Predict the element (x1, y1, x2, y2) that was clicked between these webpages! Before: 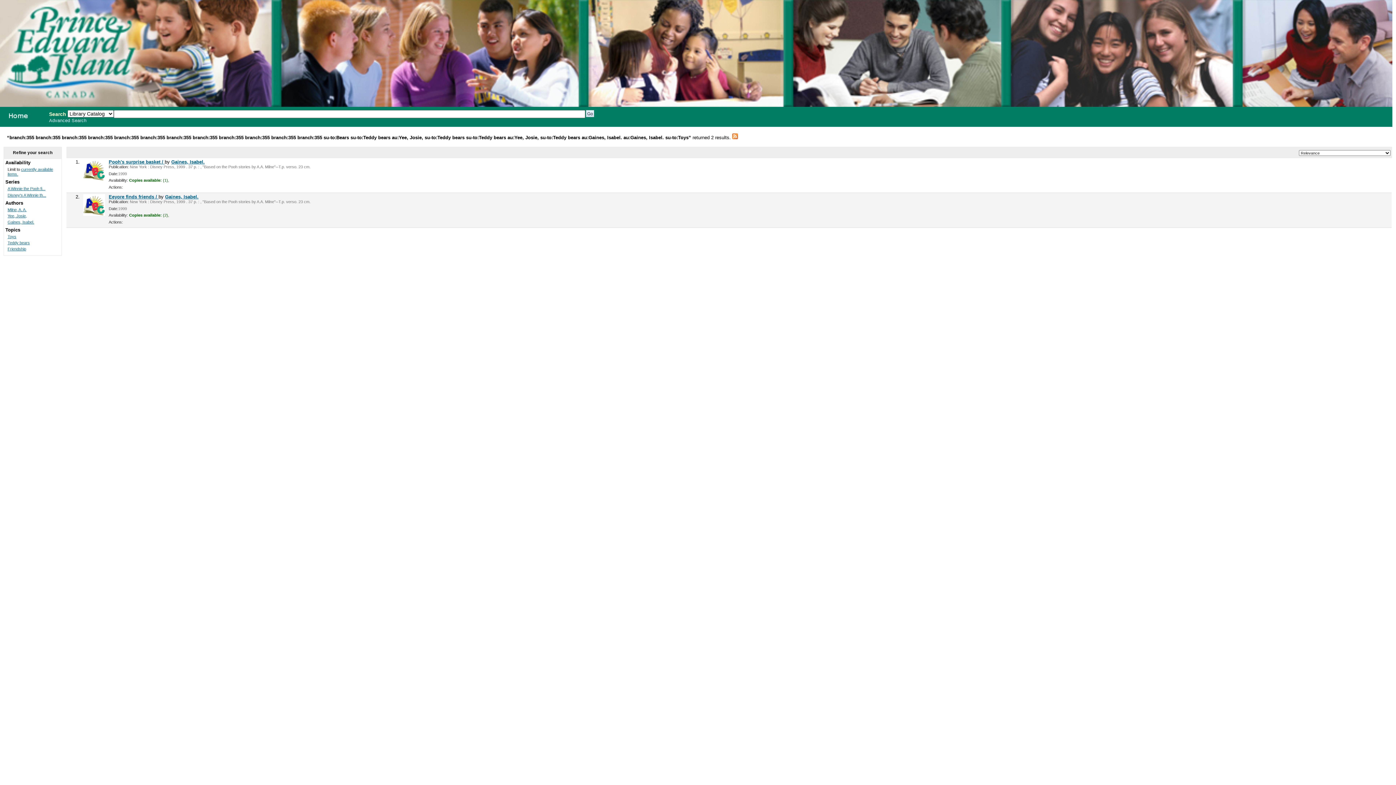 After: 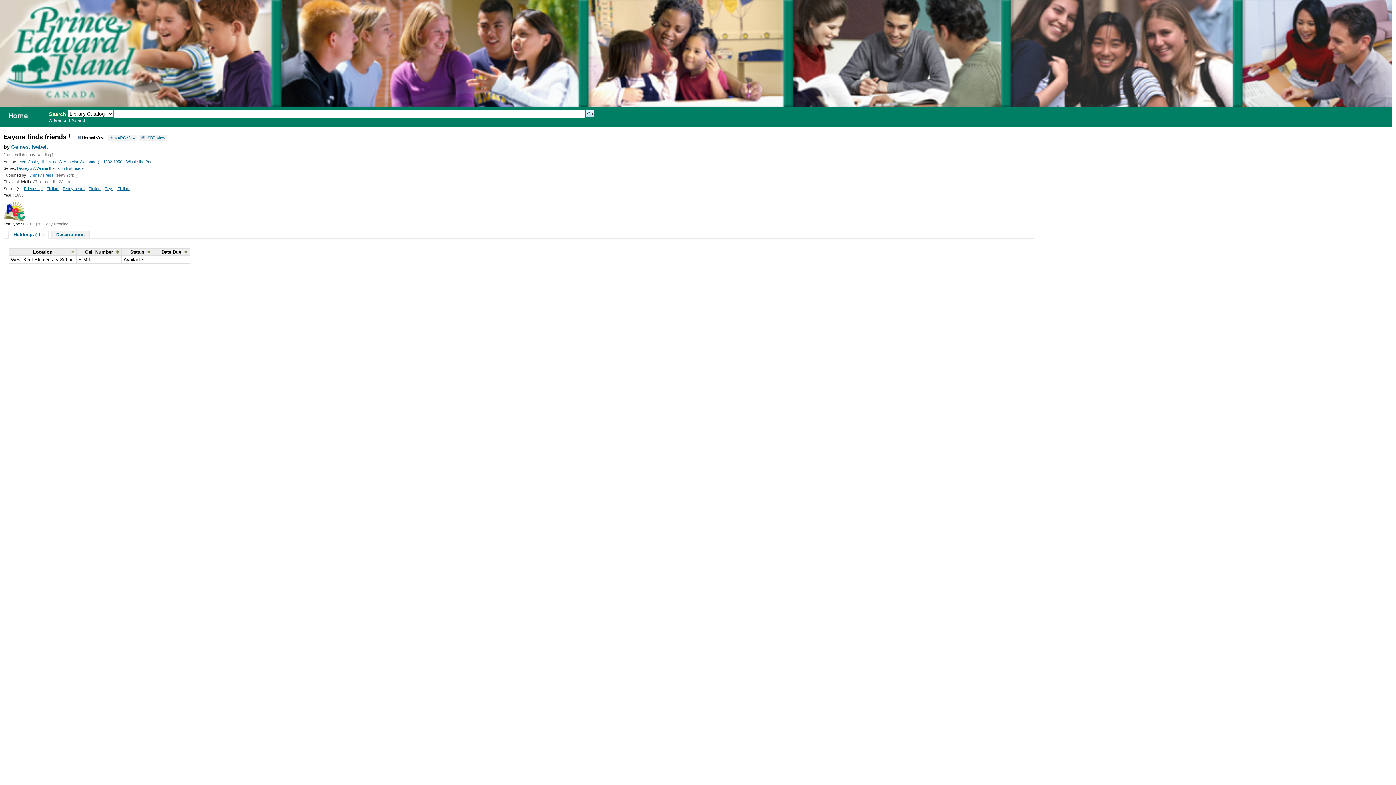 Action: label: Friendship bbox: (7, 247, 26, 251)